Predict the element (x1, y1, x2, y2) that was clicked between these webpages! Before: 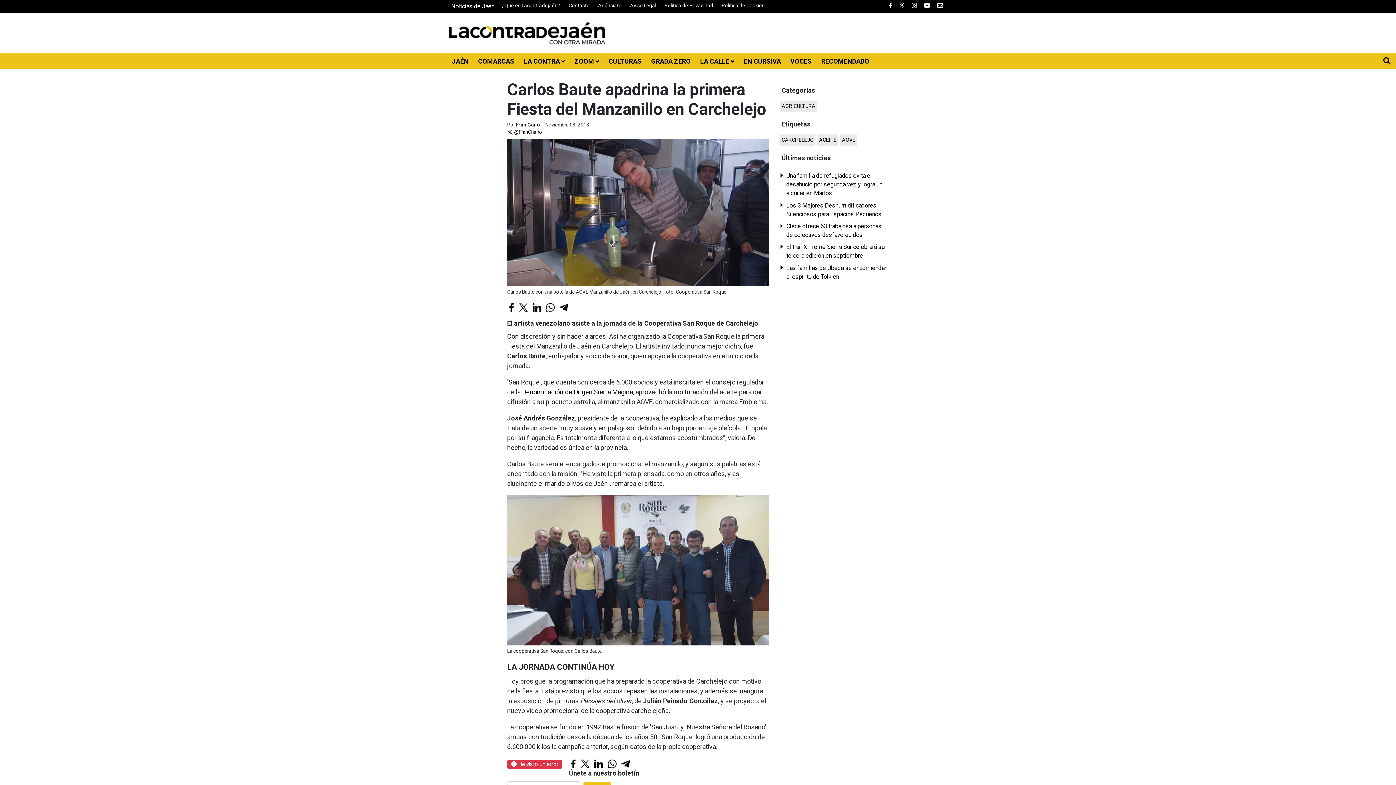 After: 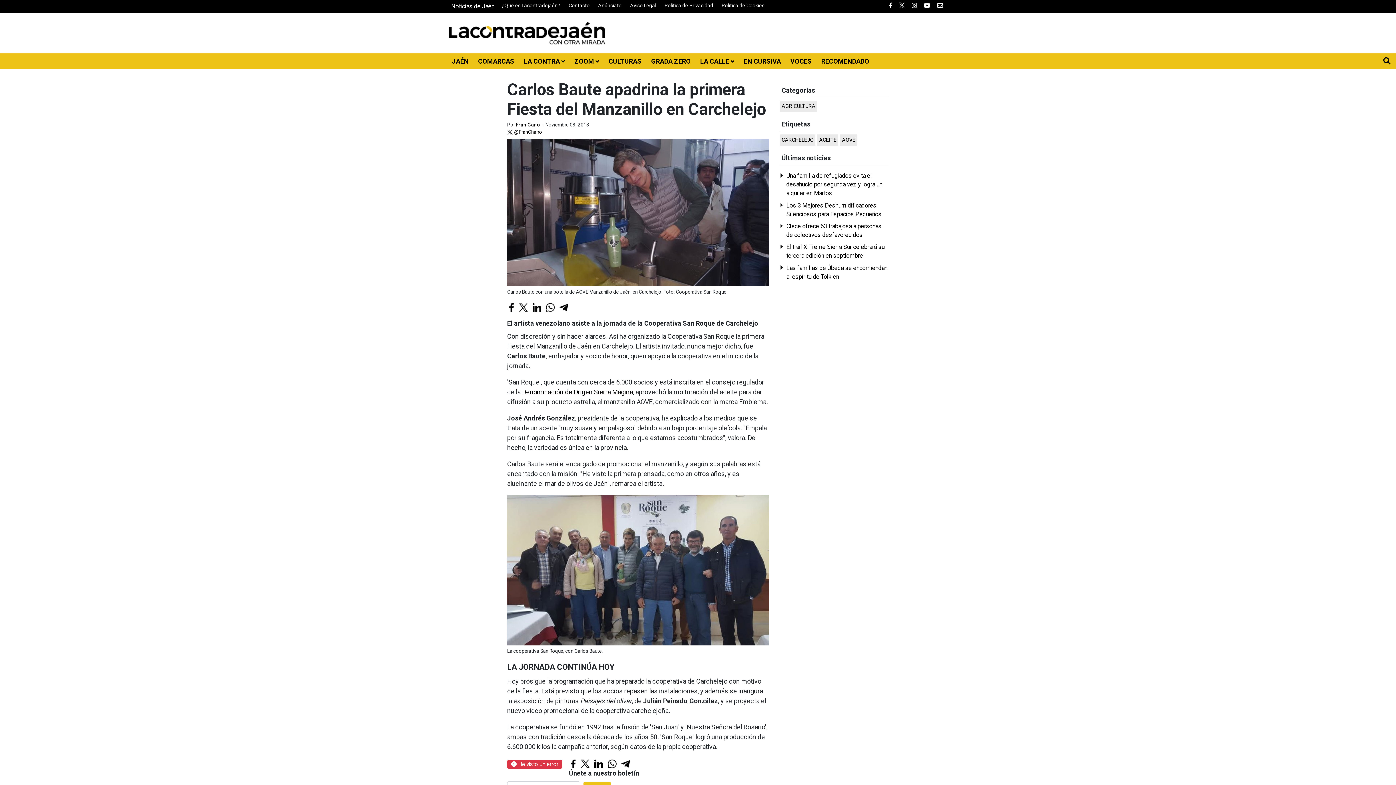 Action: bbox: (569, 759, 577, 767)